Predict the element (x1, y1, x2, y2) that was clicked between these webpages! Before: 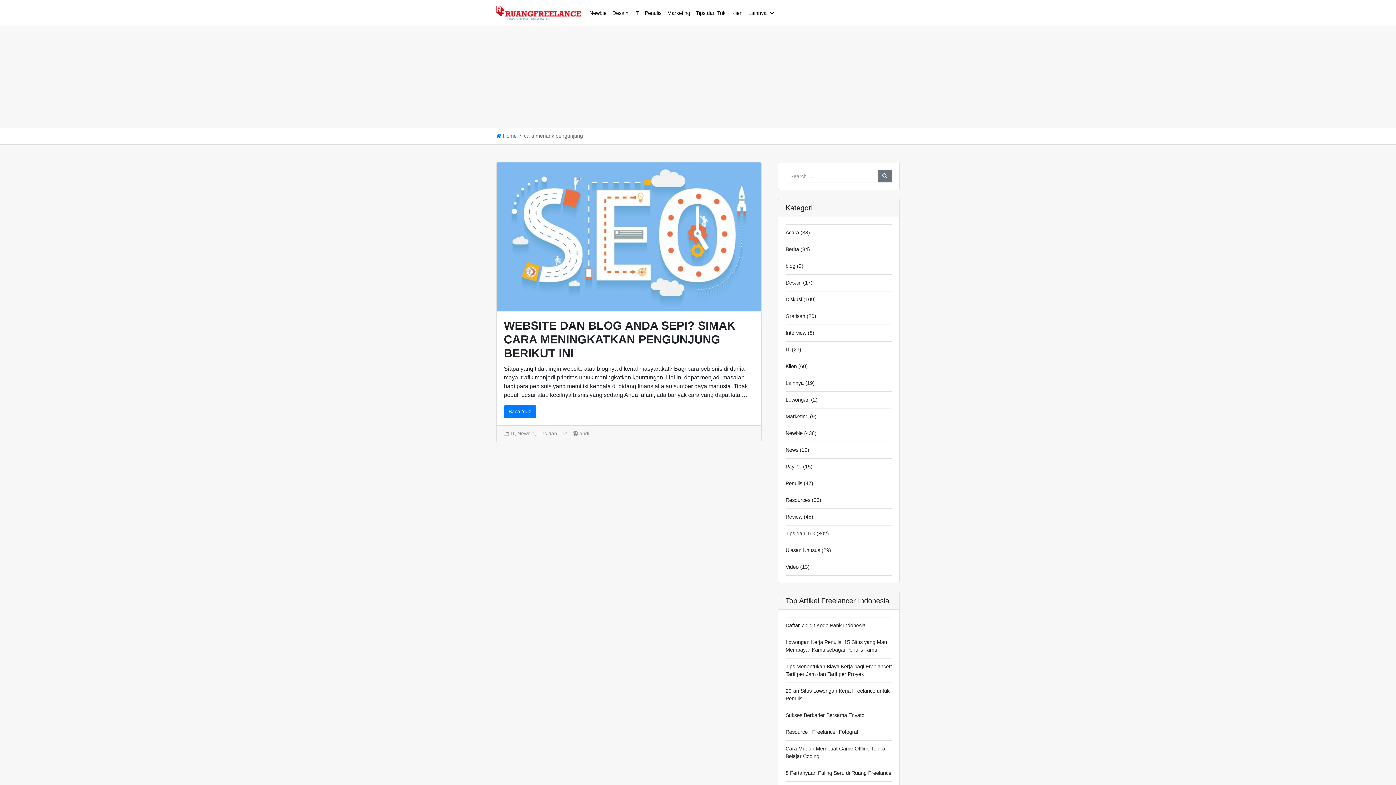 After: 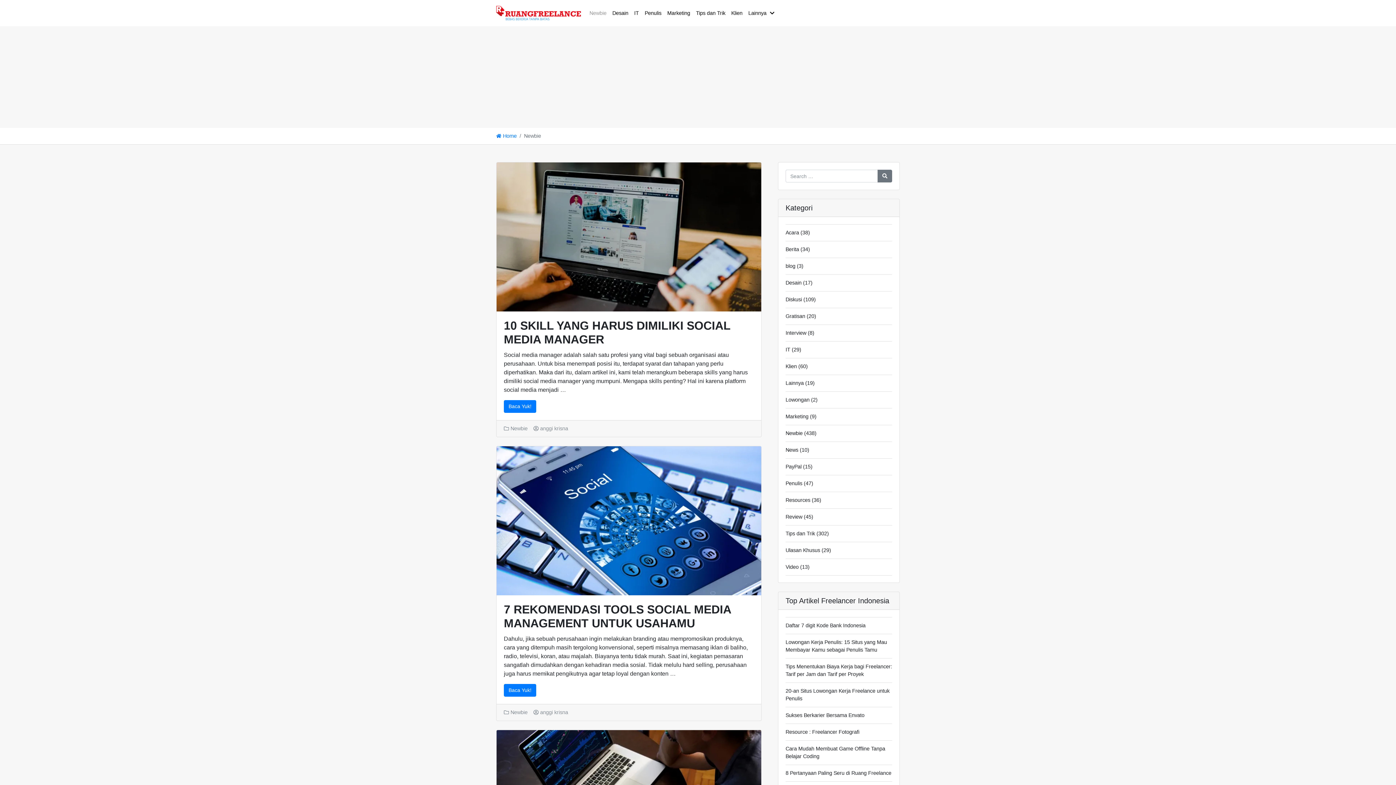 Action: bbox: (517, 430, 534, 436) label: Newbie